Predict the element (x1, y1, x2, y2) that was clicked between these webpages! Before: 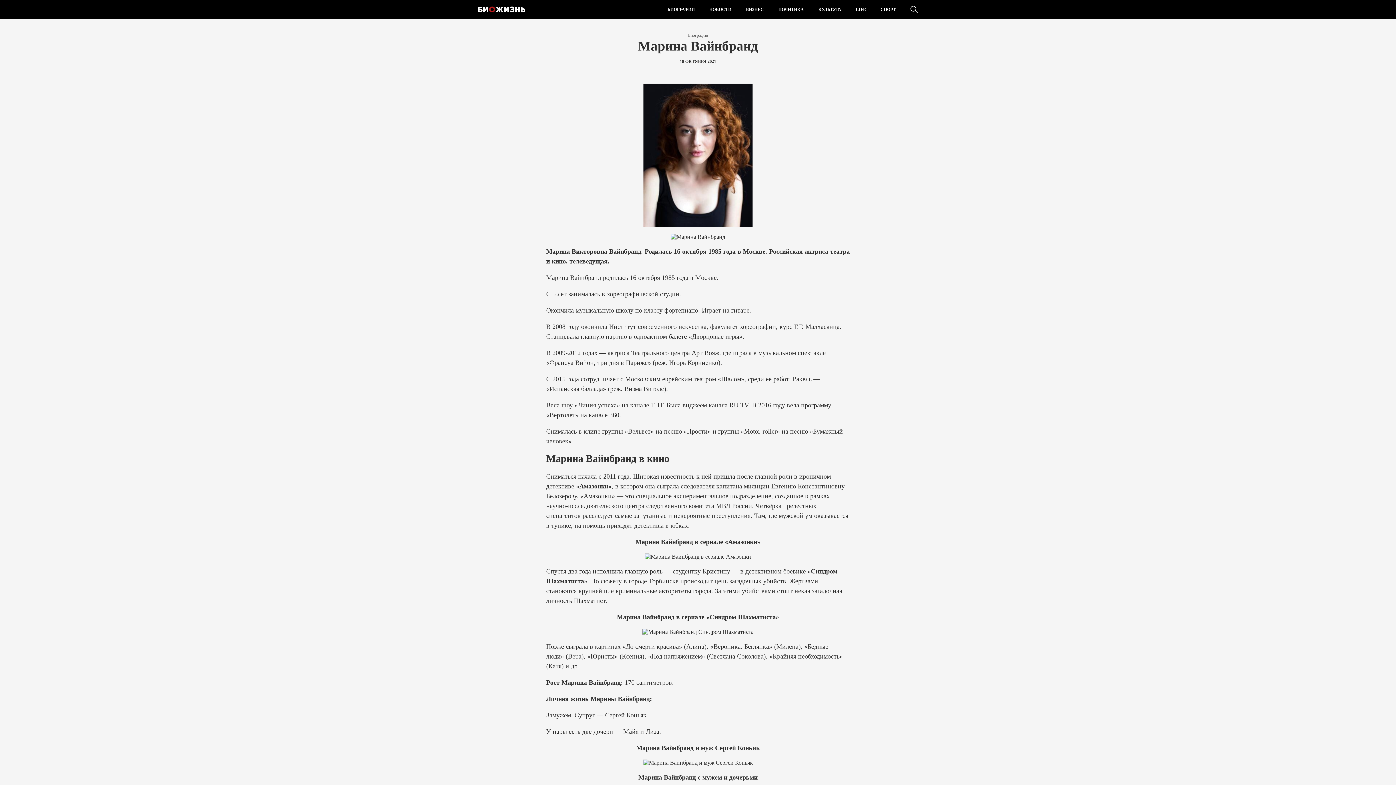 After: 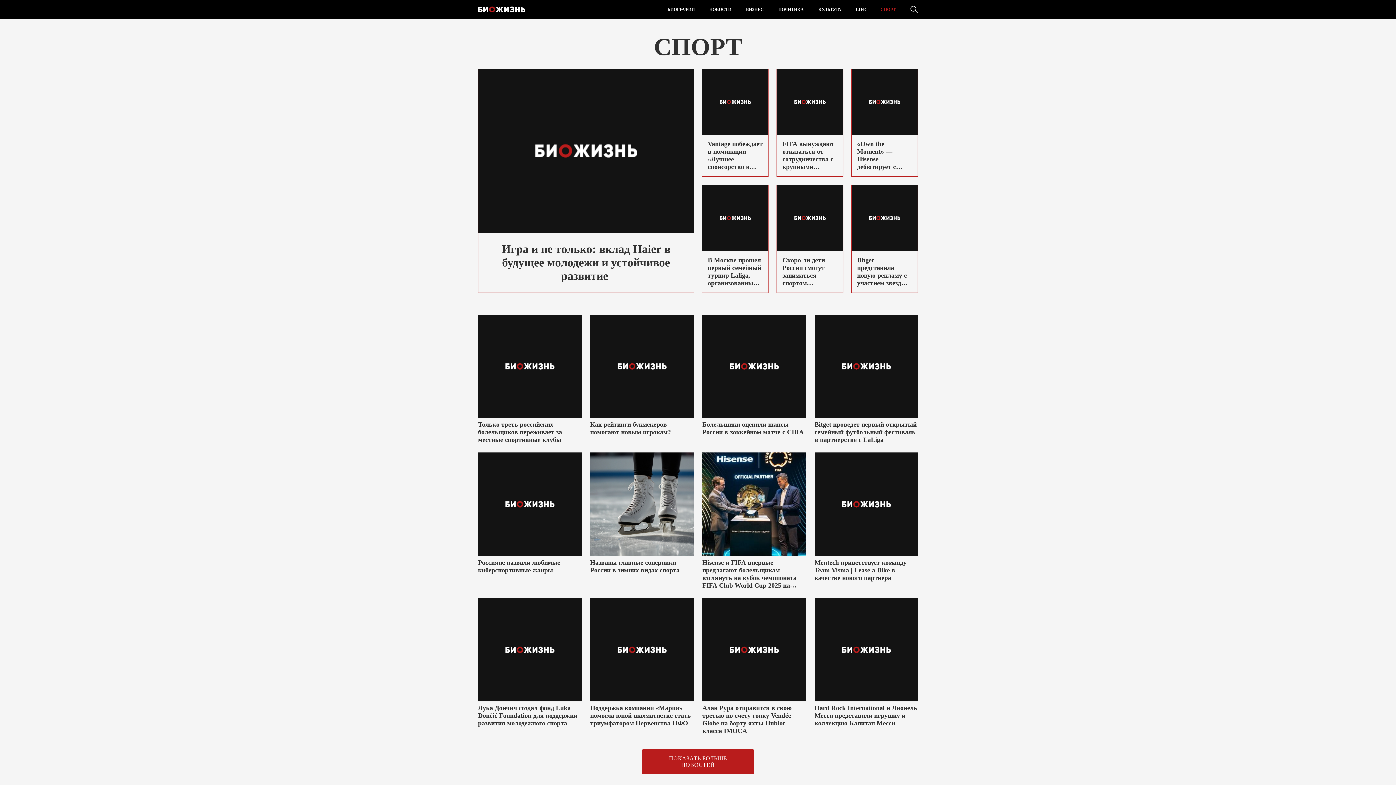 Action: bbox: (873, 0, 903, 18) label: СПОРТ